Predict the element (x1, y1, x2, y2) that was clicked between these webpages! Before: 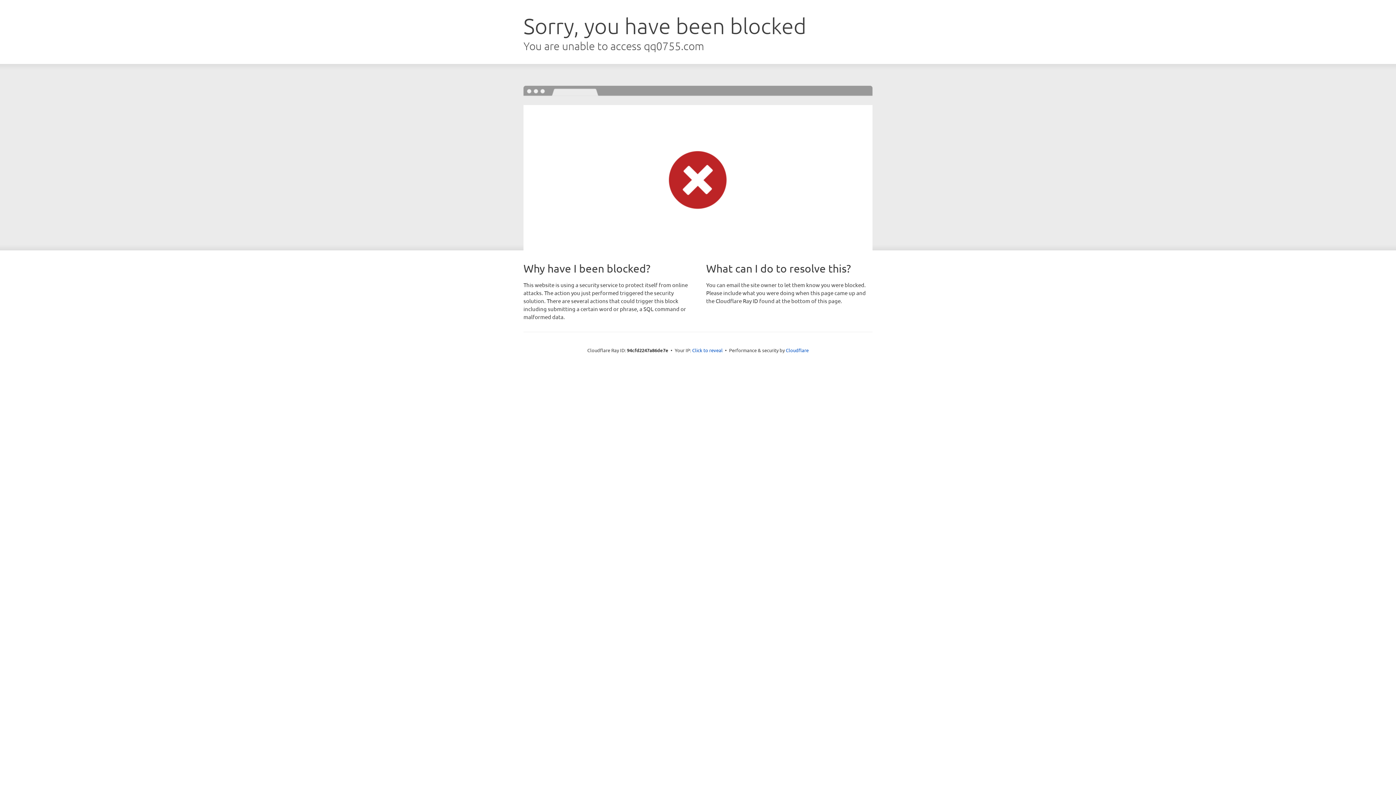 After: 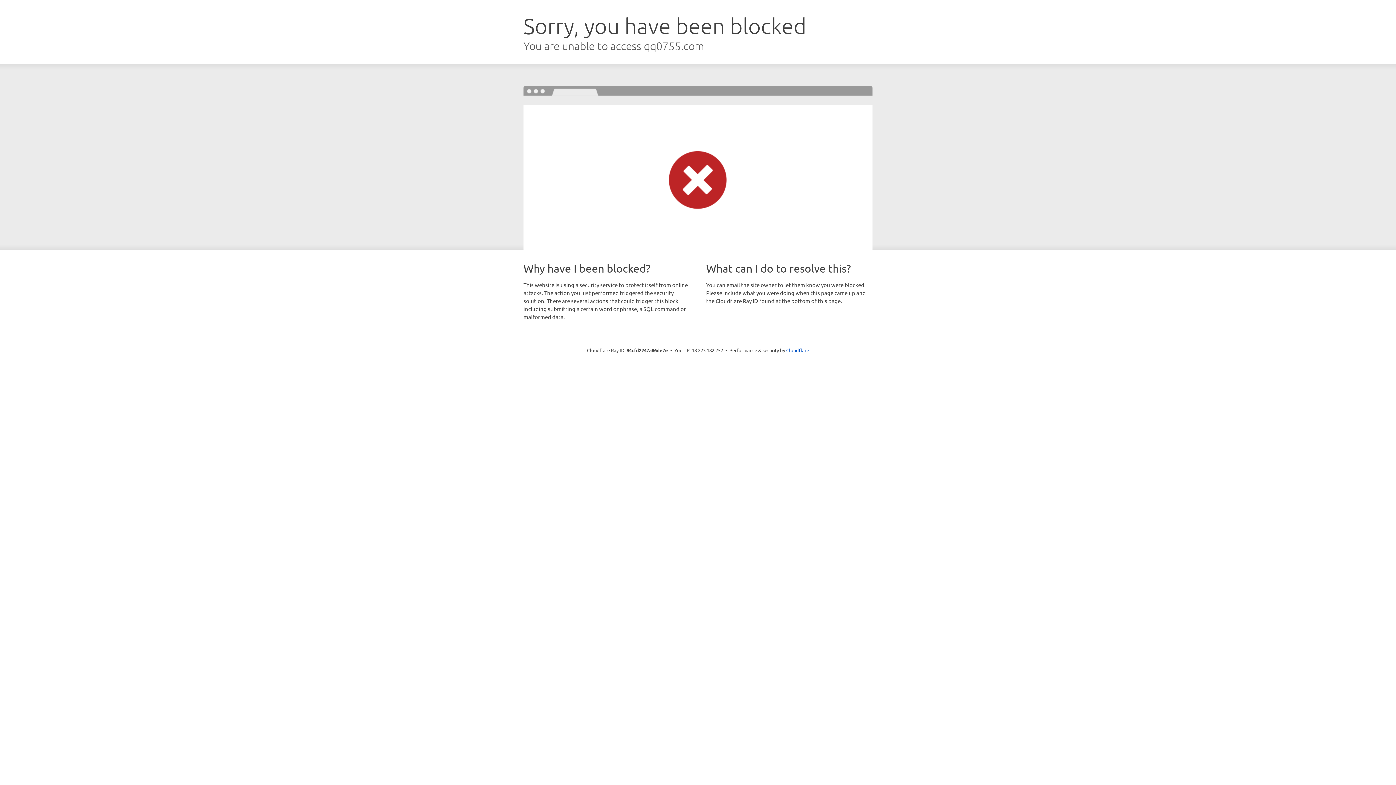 Action: label: Click to reveal bbox: (692, 346, 722, 353)